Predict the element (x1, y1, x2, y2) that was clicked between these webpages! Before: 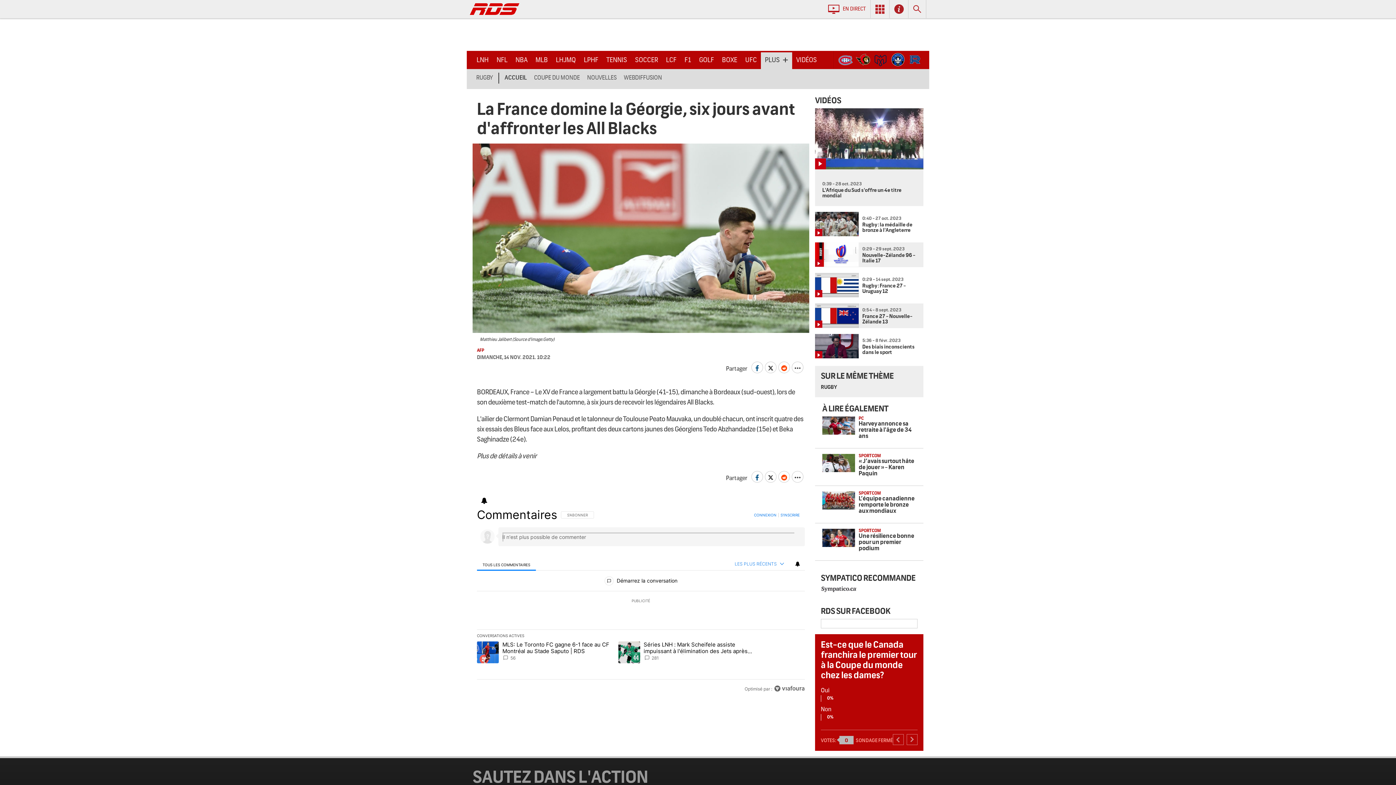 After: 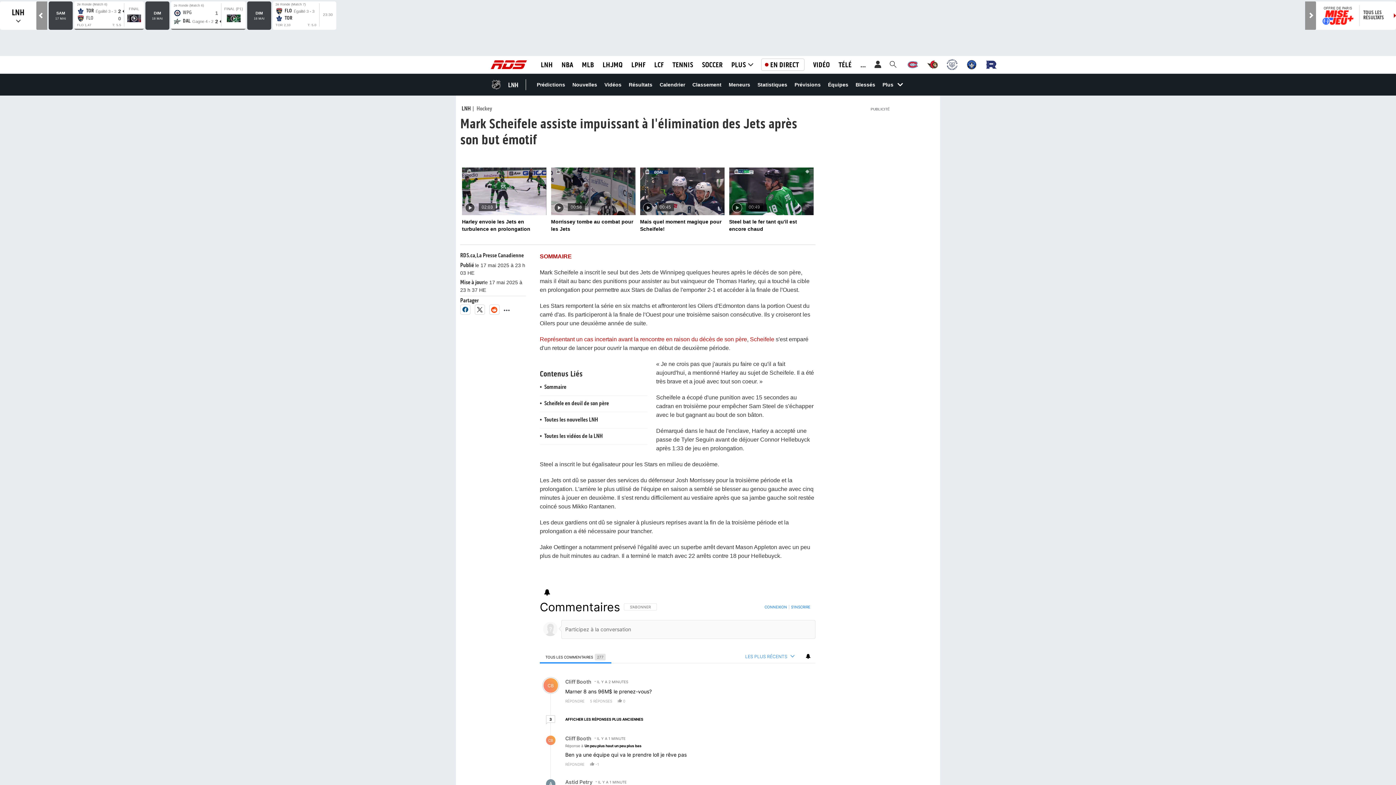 Action: bbox: (618, 641, 754, 663) label: L'article en tendance intitulé "Séries LNH : Mark Scheifele assiste impuissant à l'élimination des Jets après son but émotif | RDS" avec 281 commentaires.

Séries LNH : Mark Scheifele assiste impuissant à l'élimination des Jets après son but émotif | RDS

281